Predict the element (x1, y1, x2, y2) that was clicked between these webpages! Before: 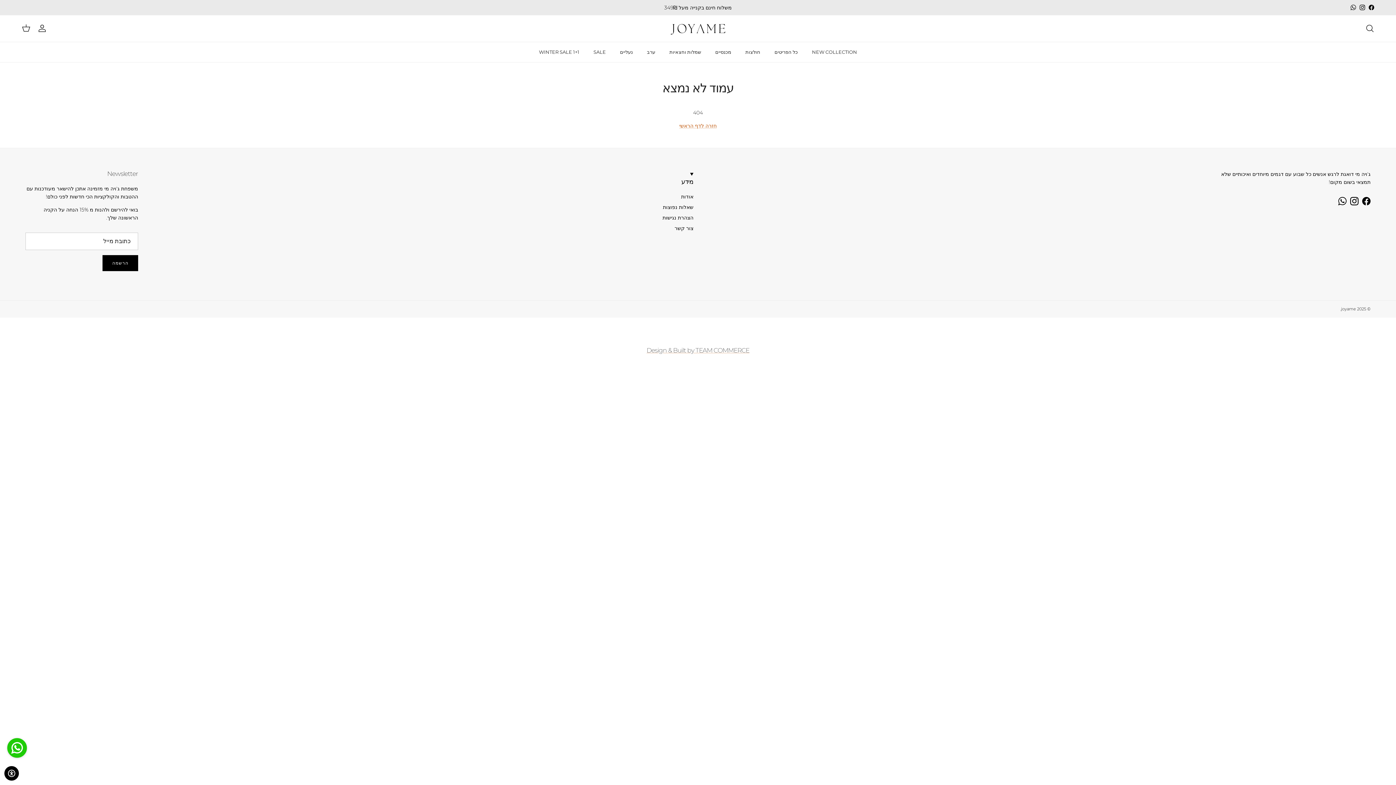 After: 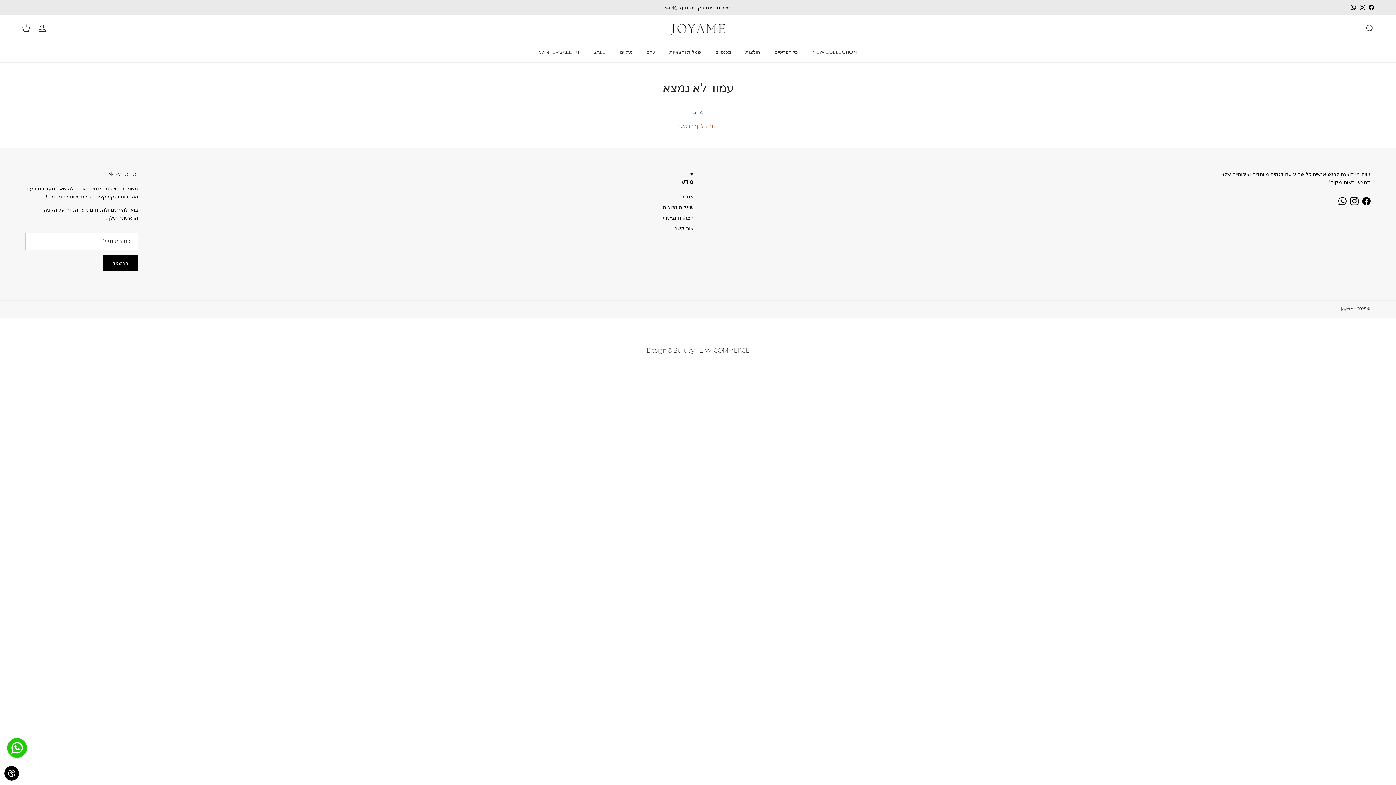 Action: bbox: (1362, 197, 1370, 205) label: Facebook